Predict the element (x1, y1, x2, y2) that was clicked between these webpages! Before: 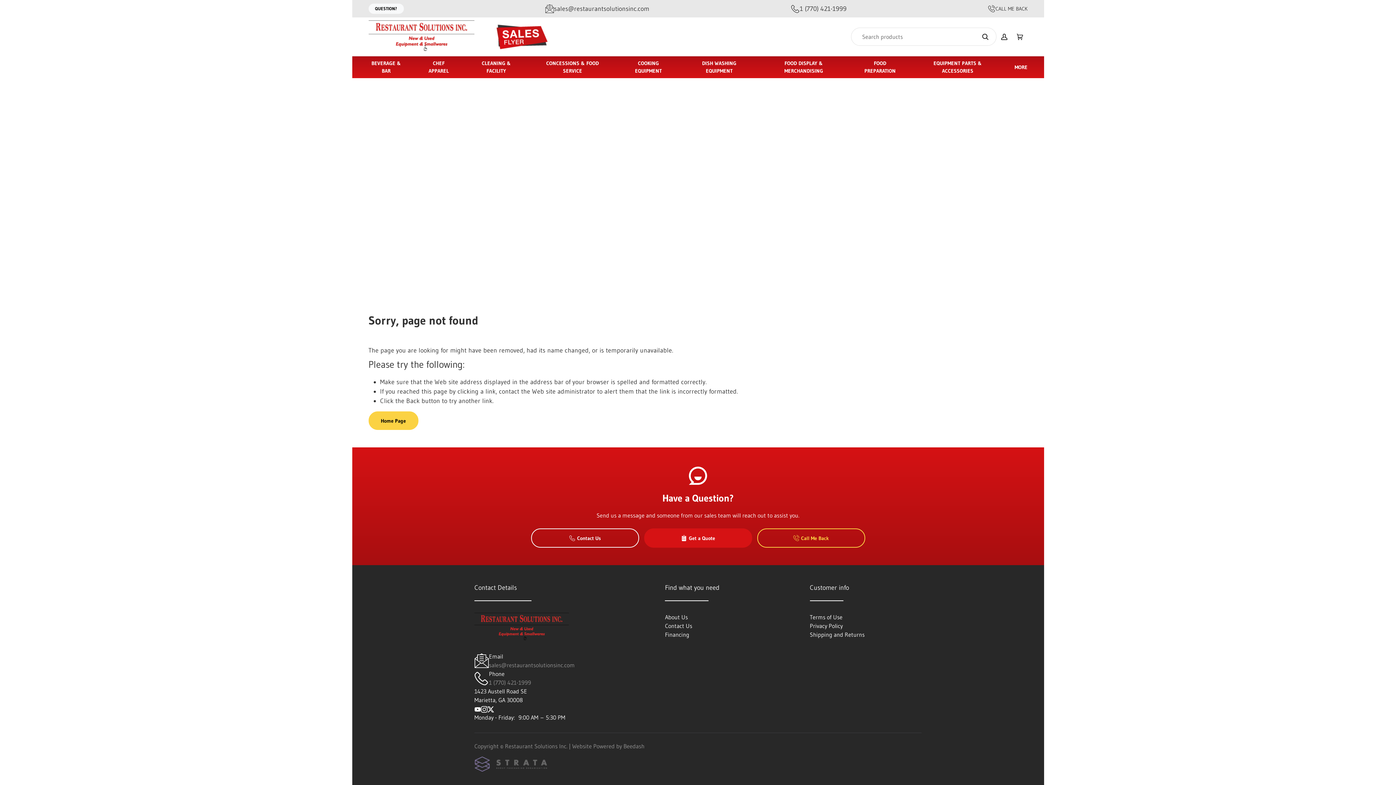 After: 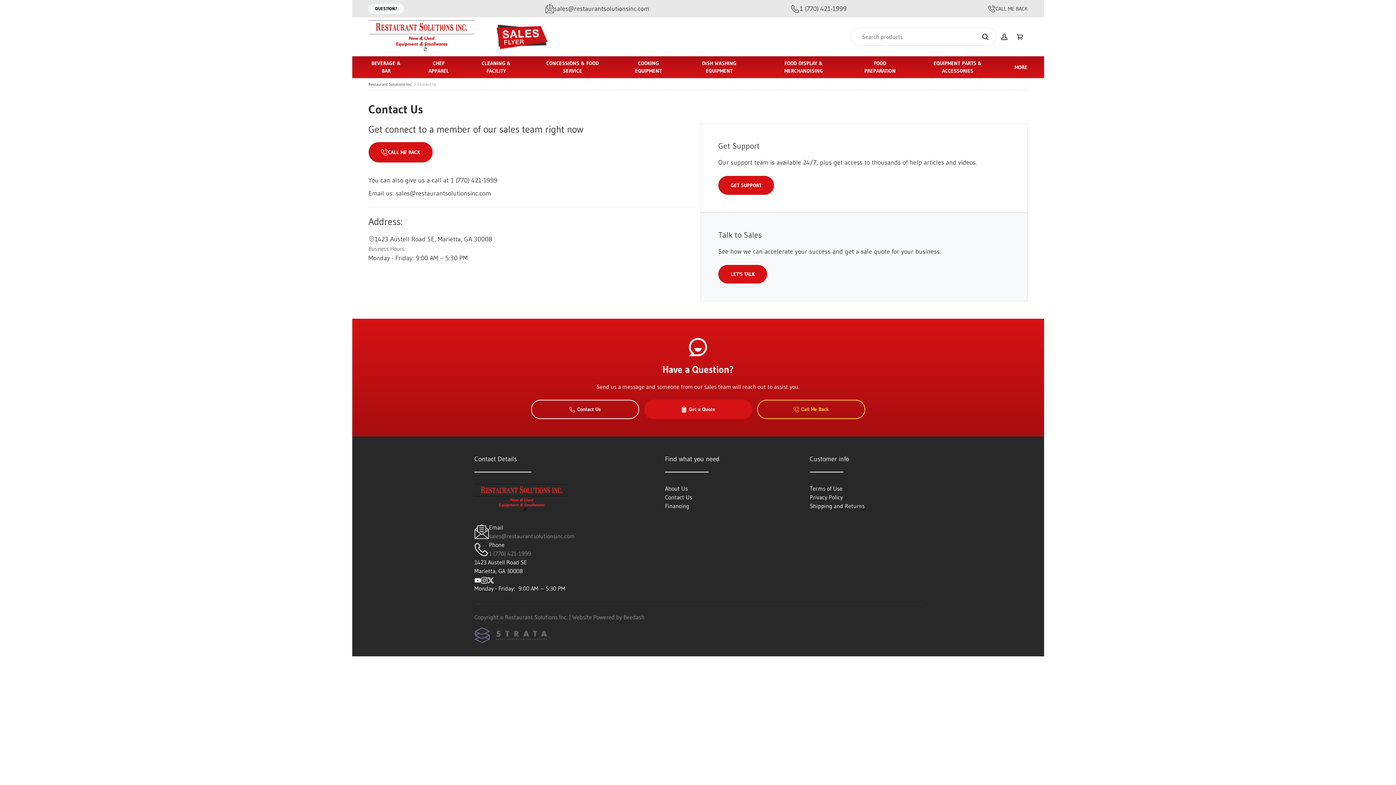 Action: bbox: (531, 528, 639, 547) label: Contact Us